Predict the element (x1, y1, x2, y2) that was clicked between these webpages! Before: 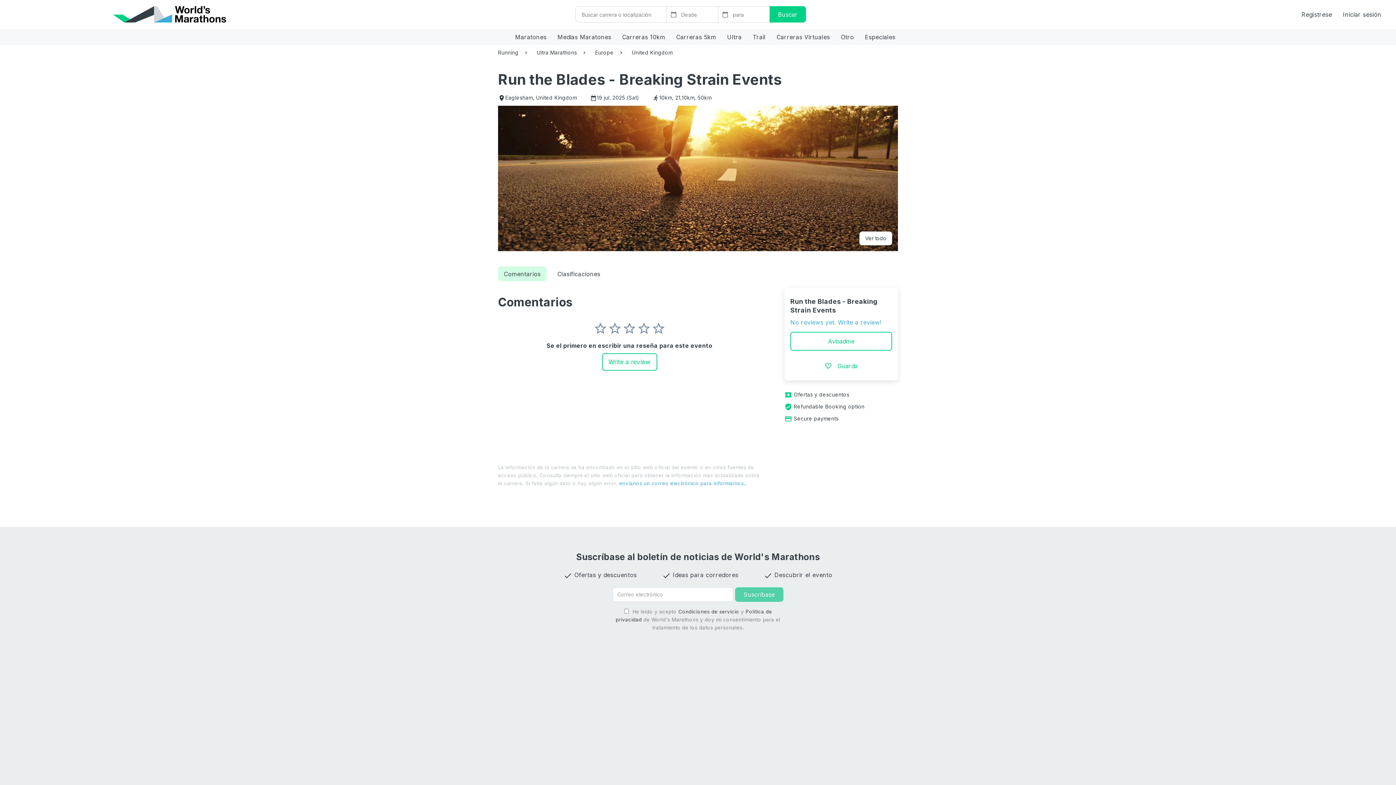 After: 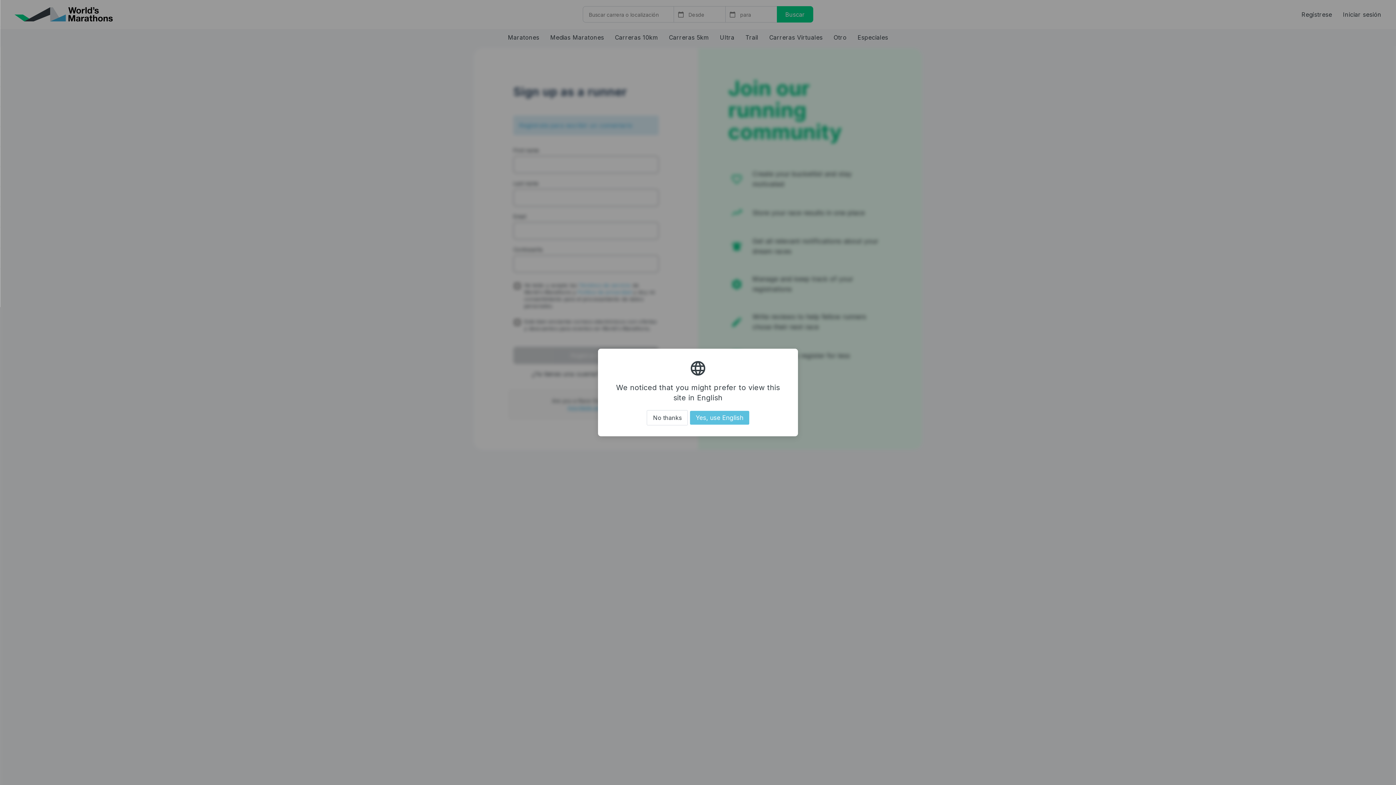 Action: bbox: (602, 353, 657, 370) label: Write a review